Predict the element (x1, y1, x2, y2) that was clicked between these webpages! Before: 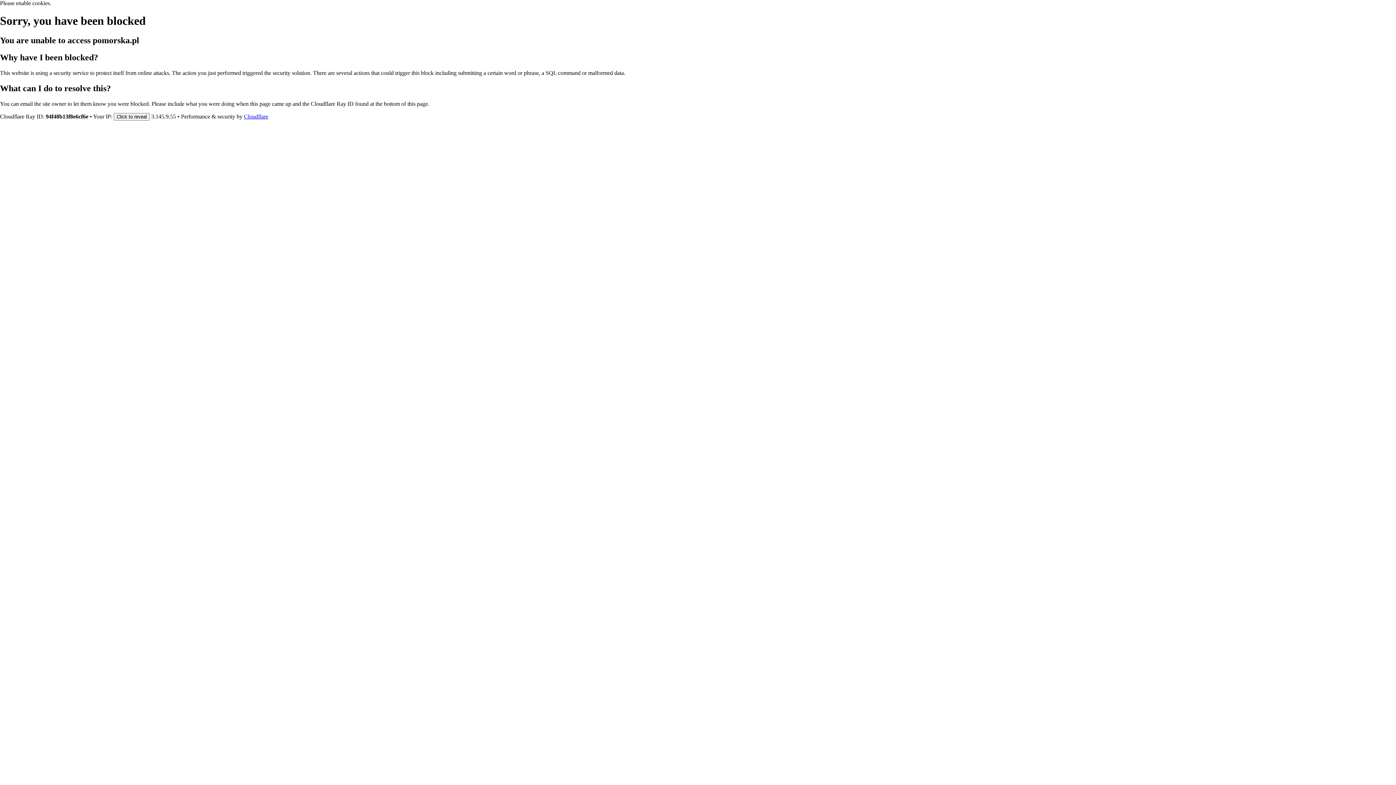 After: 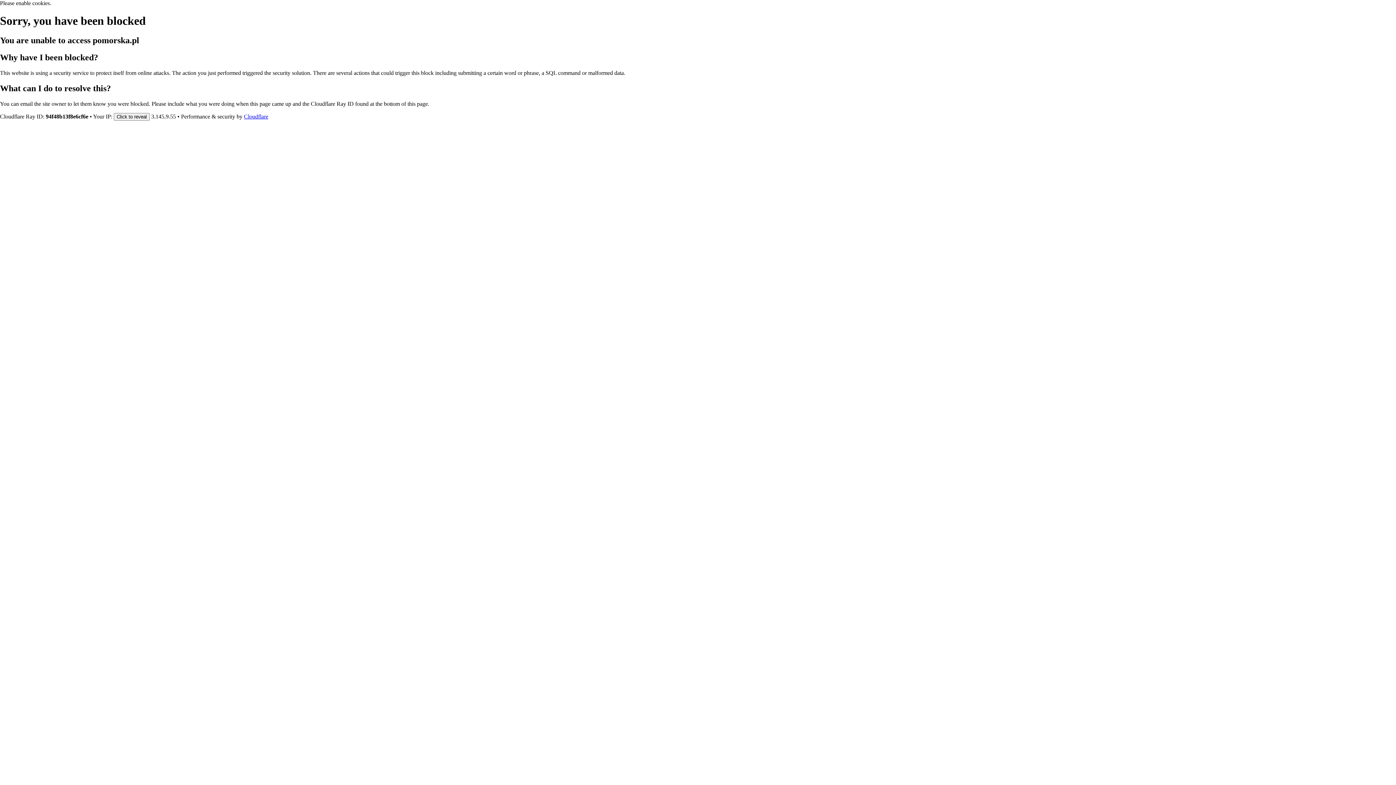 Action: label: Cloudflare bbox: (244, 113, 268, 119)